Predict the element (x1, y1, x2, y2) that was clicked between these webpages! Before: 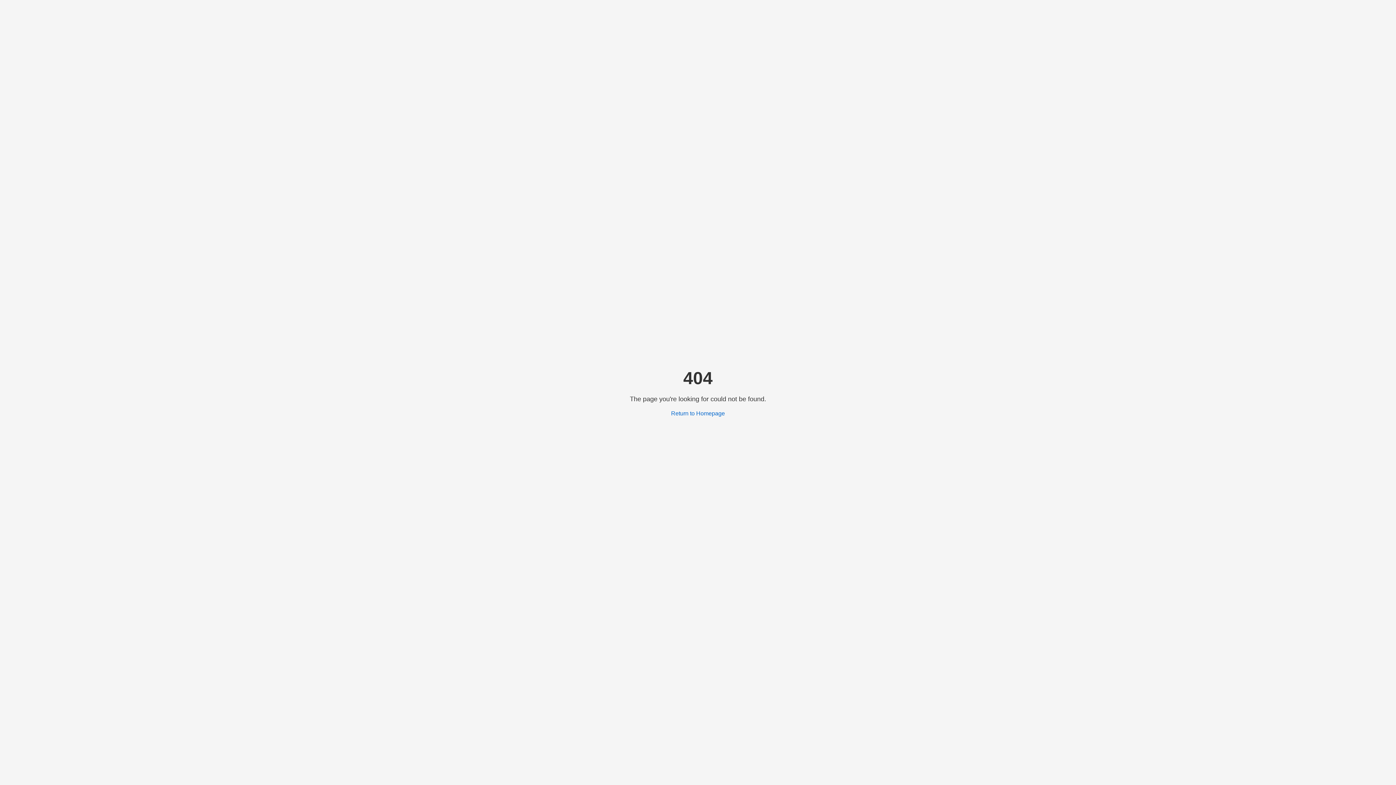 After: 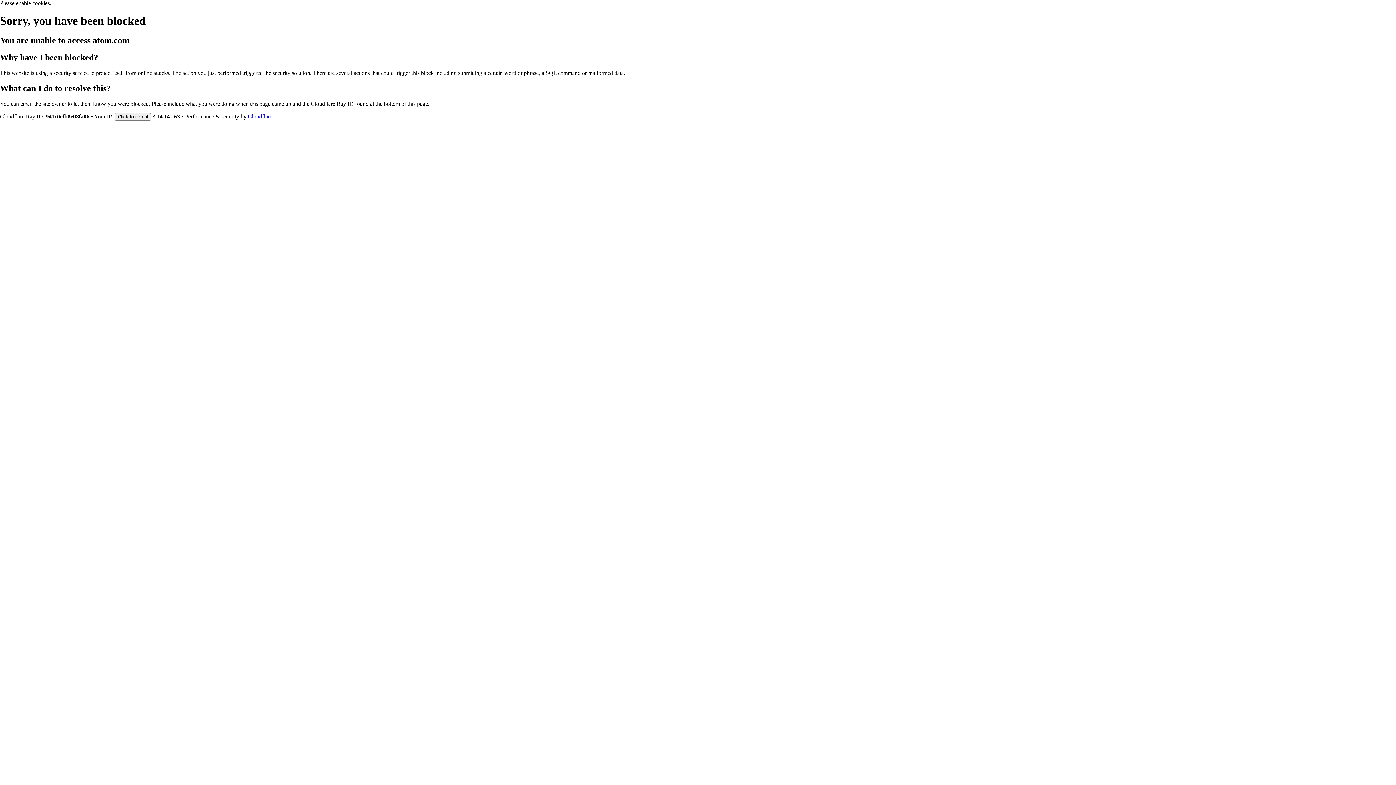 Action: bbox: (671, 410, 725, 416) label: Return to Homepage